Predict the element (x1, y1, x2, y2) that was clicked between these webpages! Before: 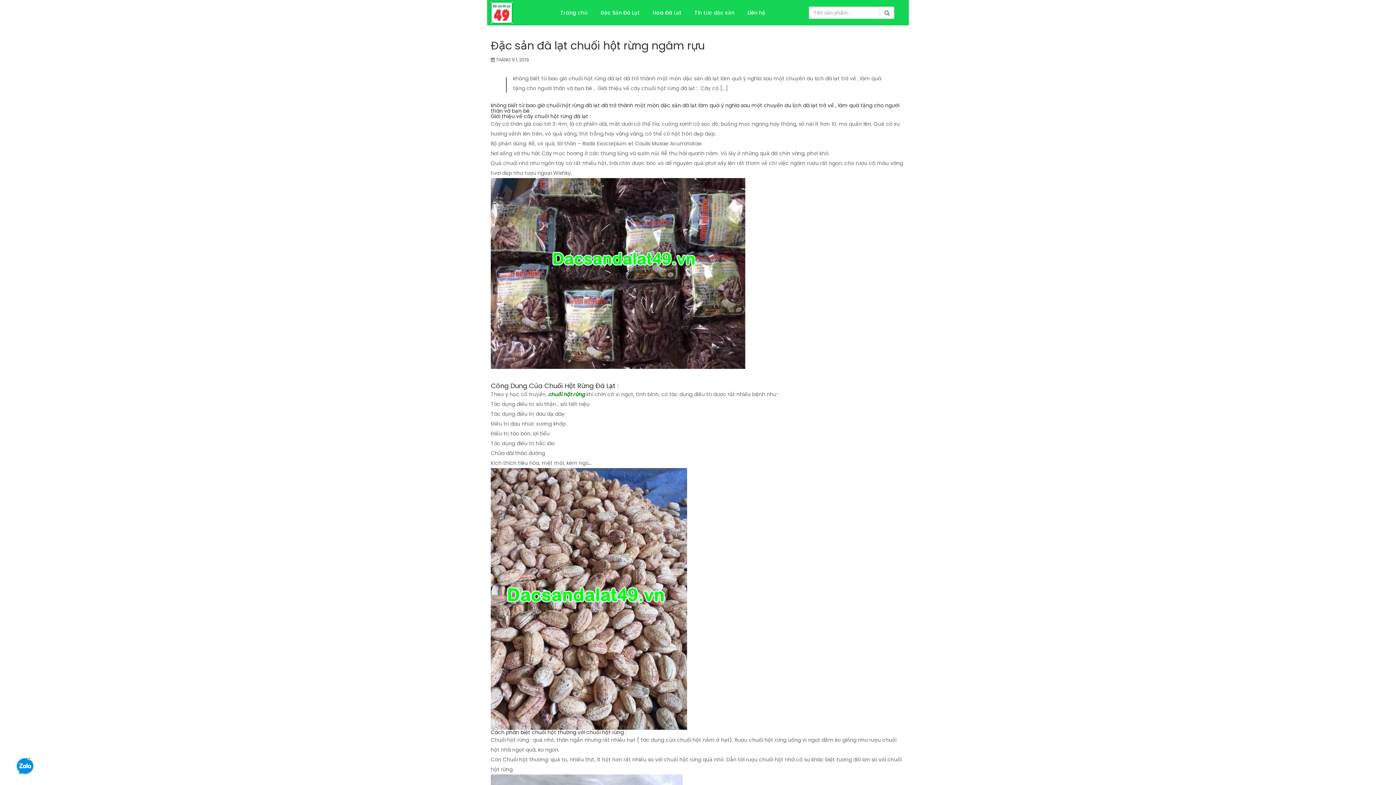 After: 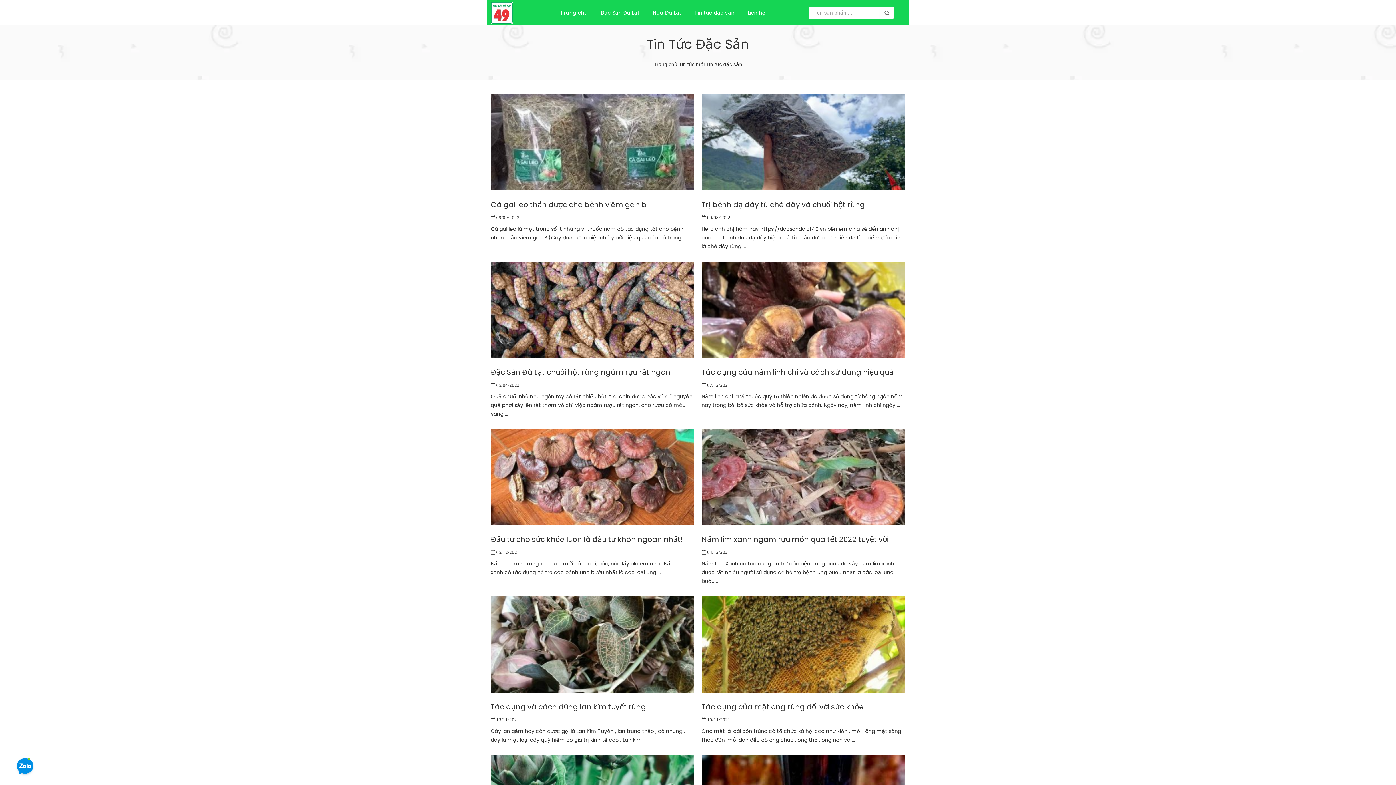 Action: label: Tin tức đặc sản bbox: (694, 0, 734, 25)